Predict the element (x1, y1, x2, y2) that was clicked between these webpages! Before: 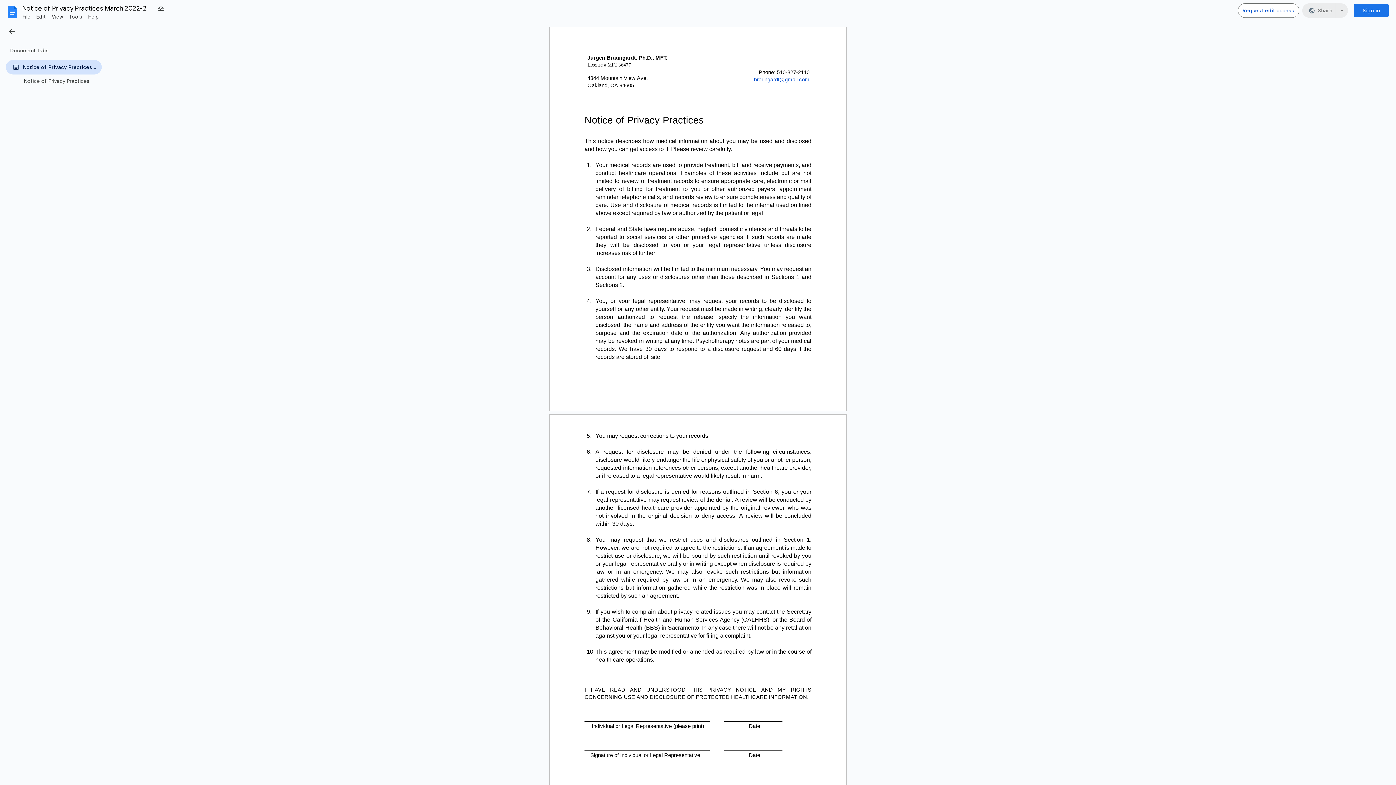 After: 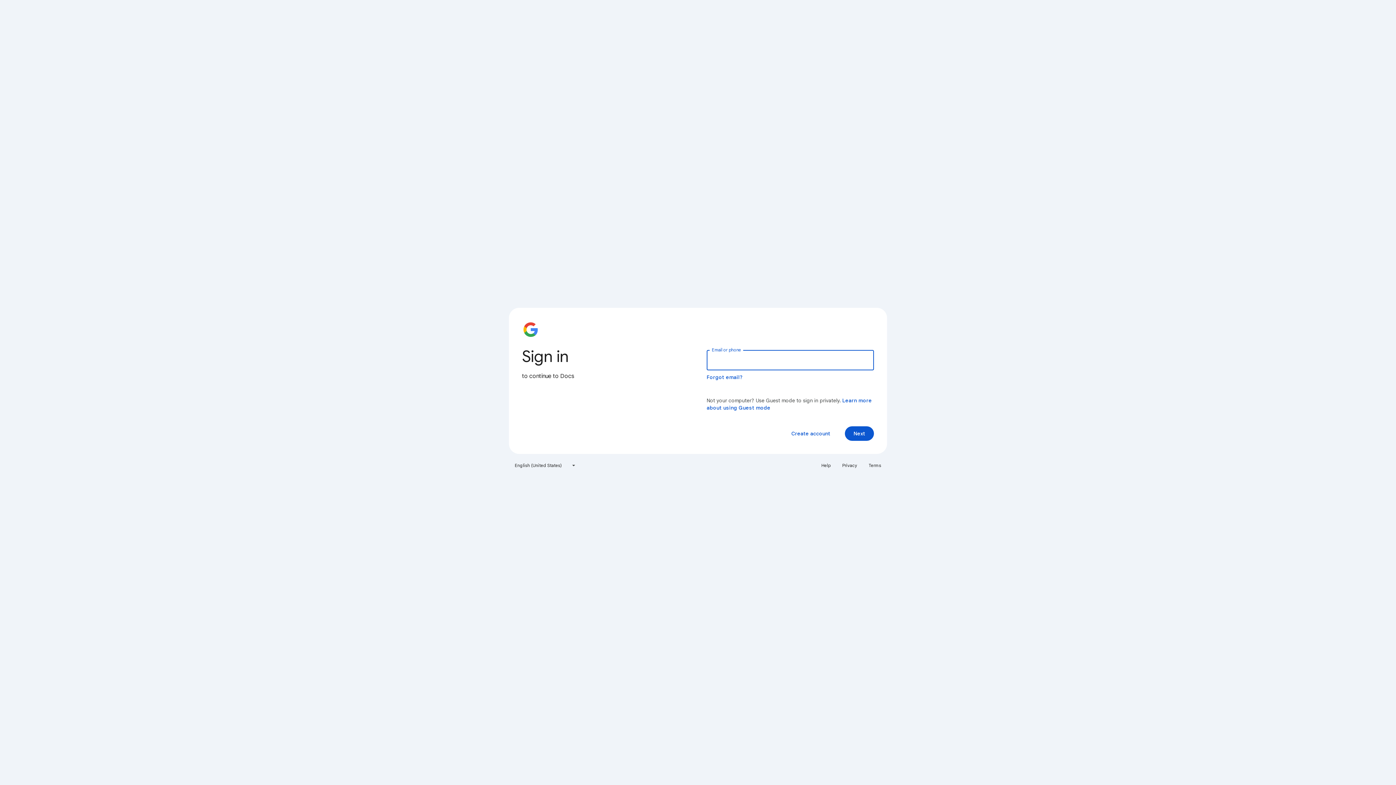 Action: bbox: (1354, 4, 1389, 17) label: Sign in